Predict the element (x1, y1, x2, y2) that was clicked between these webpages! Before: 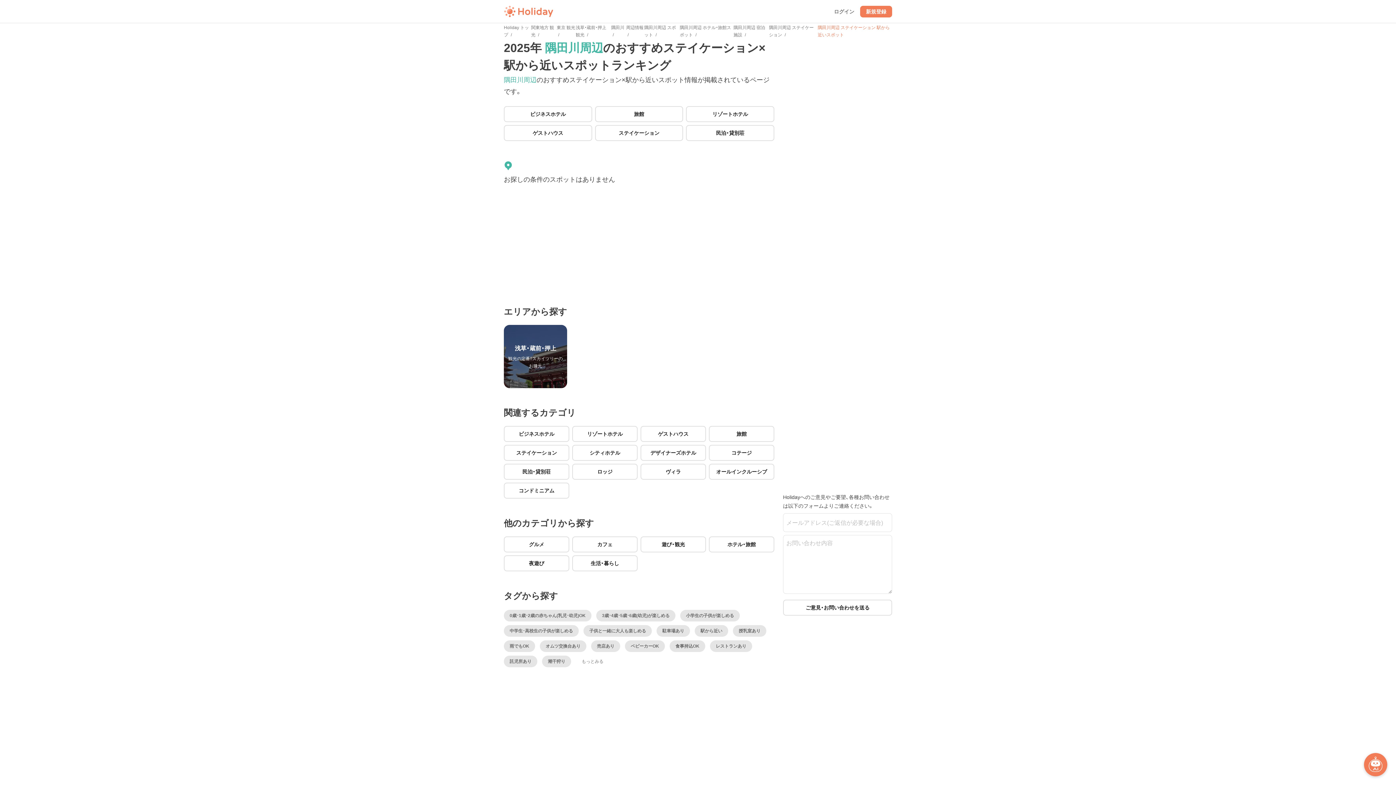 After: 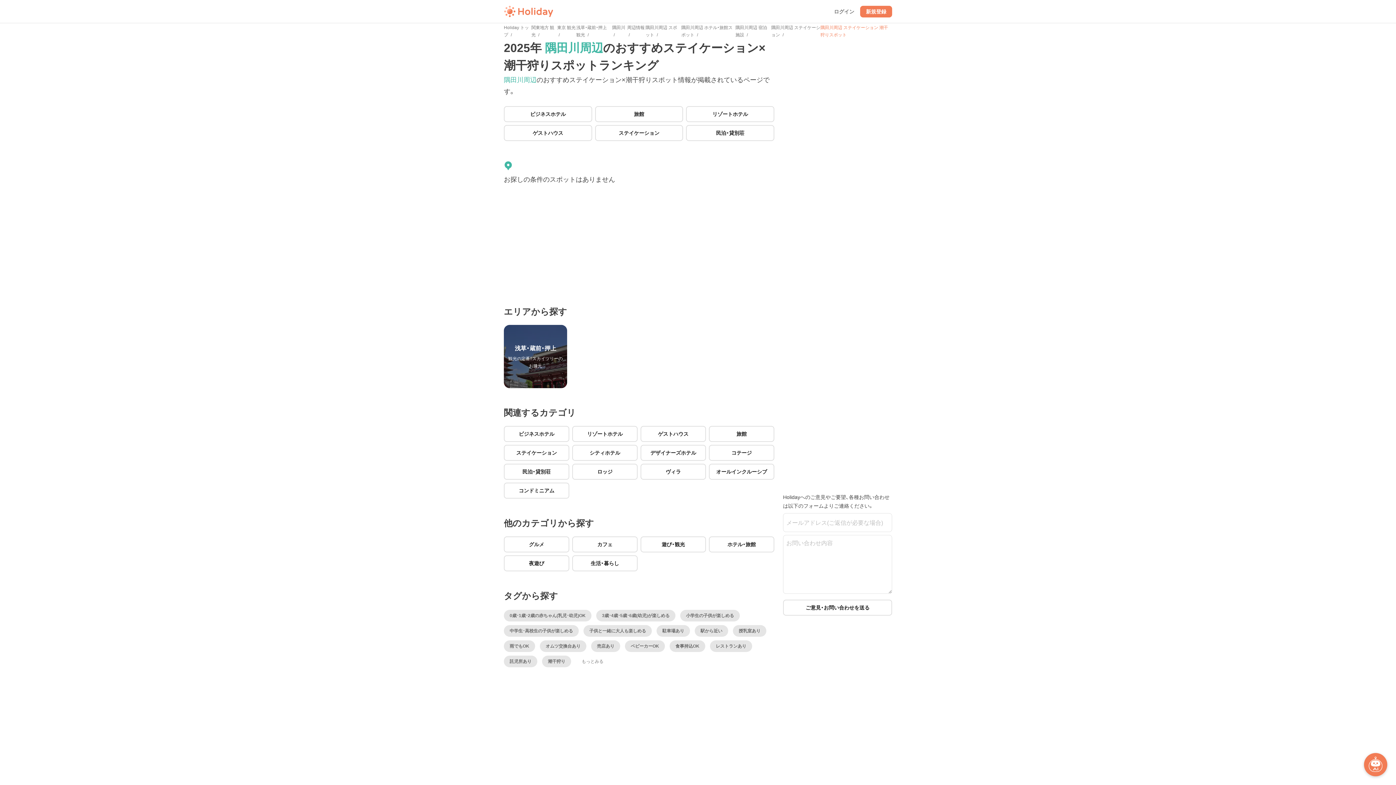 Action: label: 潮干狩り bbox: (542, 656, 571, 667)